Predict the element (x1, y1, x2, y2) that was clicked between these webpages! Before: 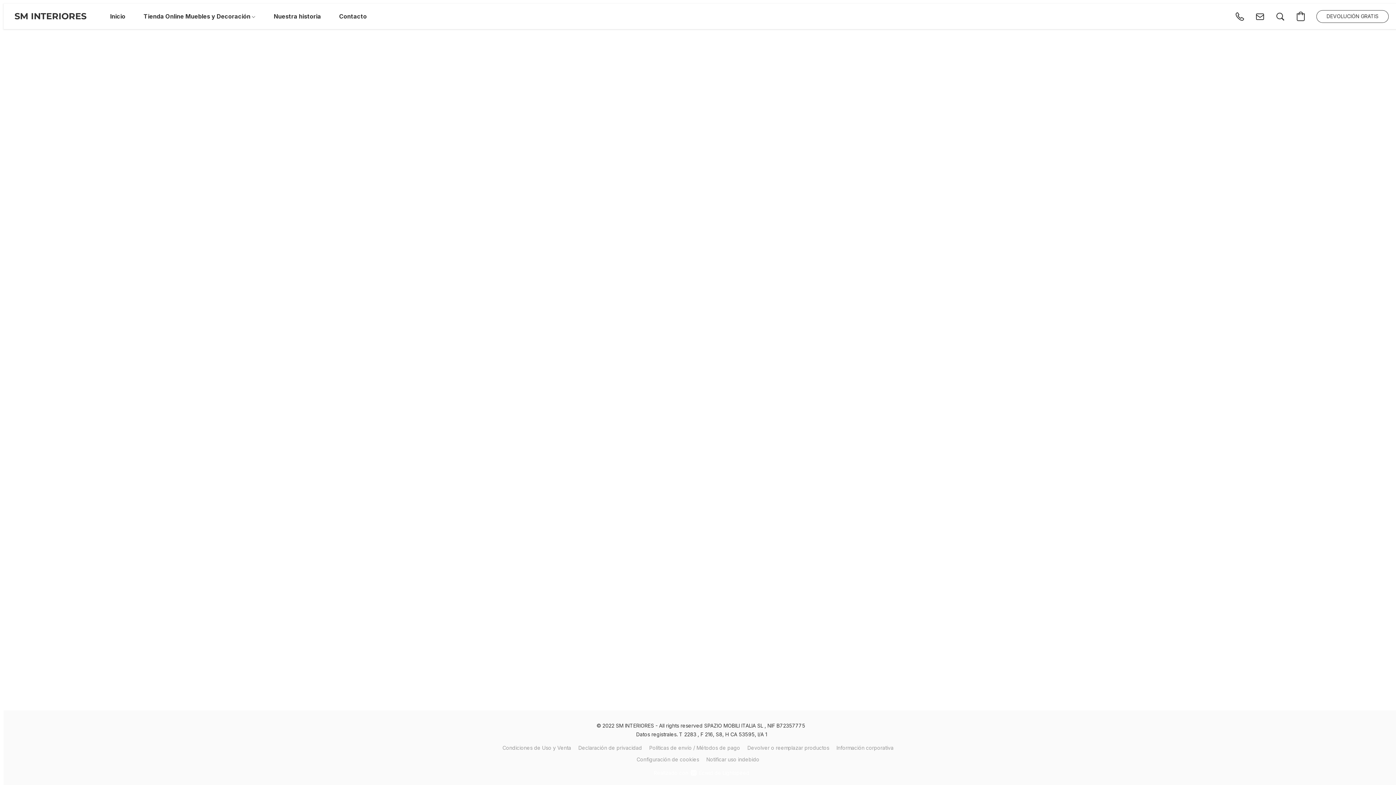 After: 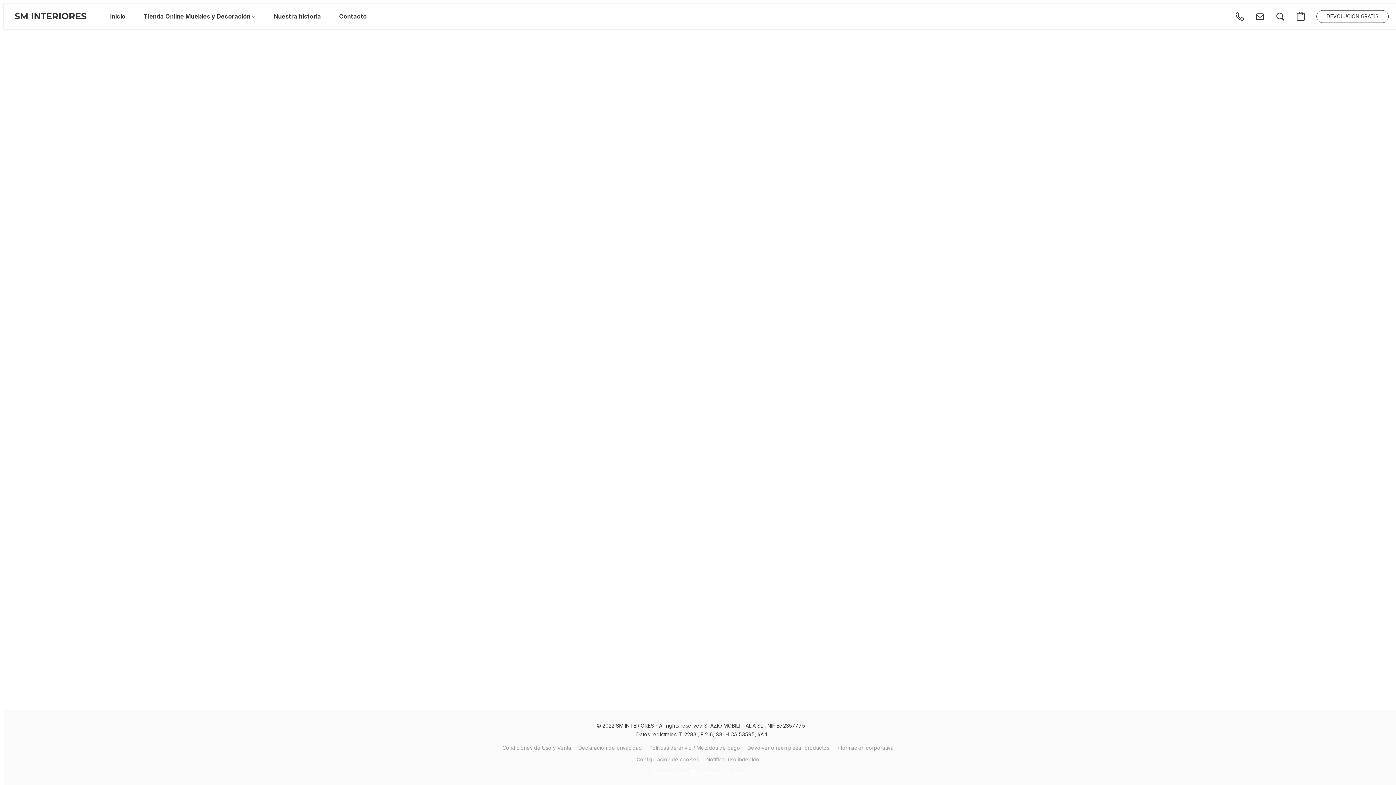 Action: bbox: (502, 744, 571, 752) label: Condiciones de Uso y Venta